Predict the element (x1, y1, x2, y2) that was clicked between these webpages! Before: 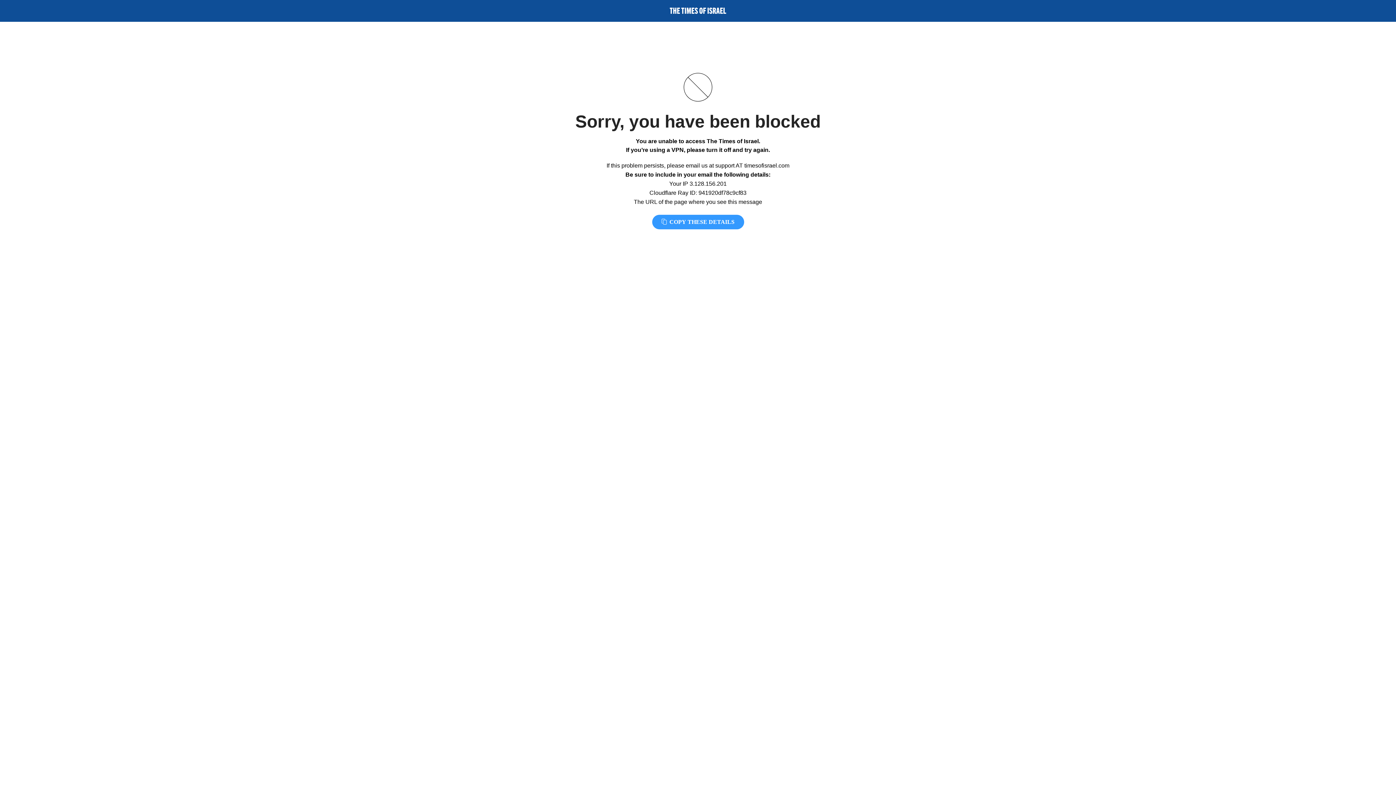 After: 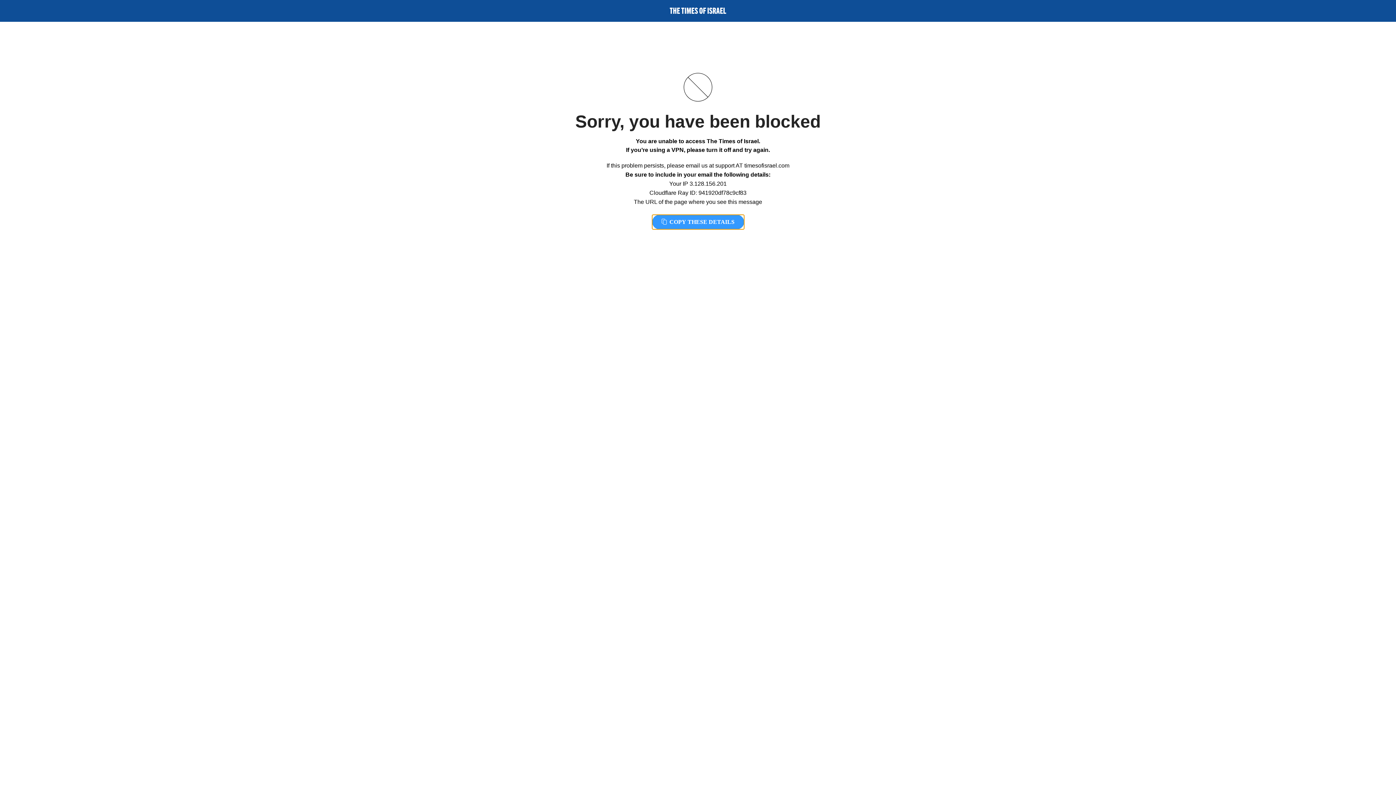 Action: bbox: (652, 214, 744, 229) label:  COPY THESE DETAILS